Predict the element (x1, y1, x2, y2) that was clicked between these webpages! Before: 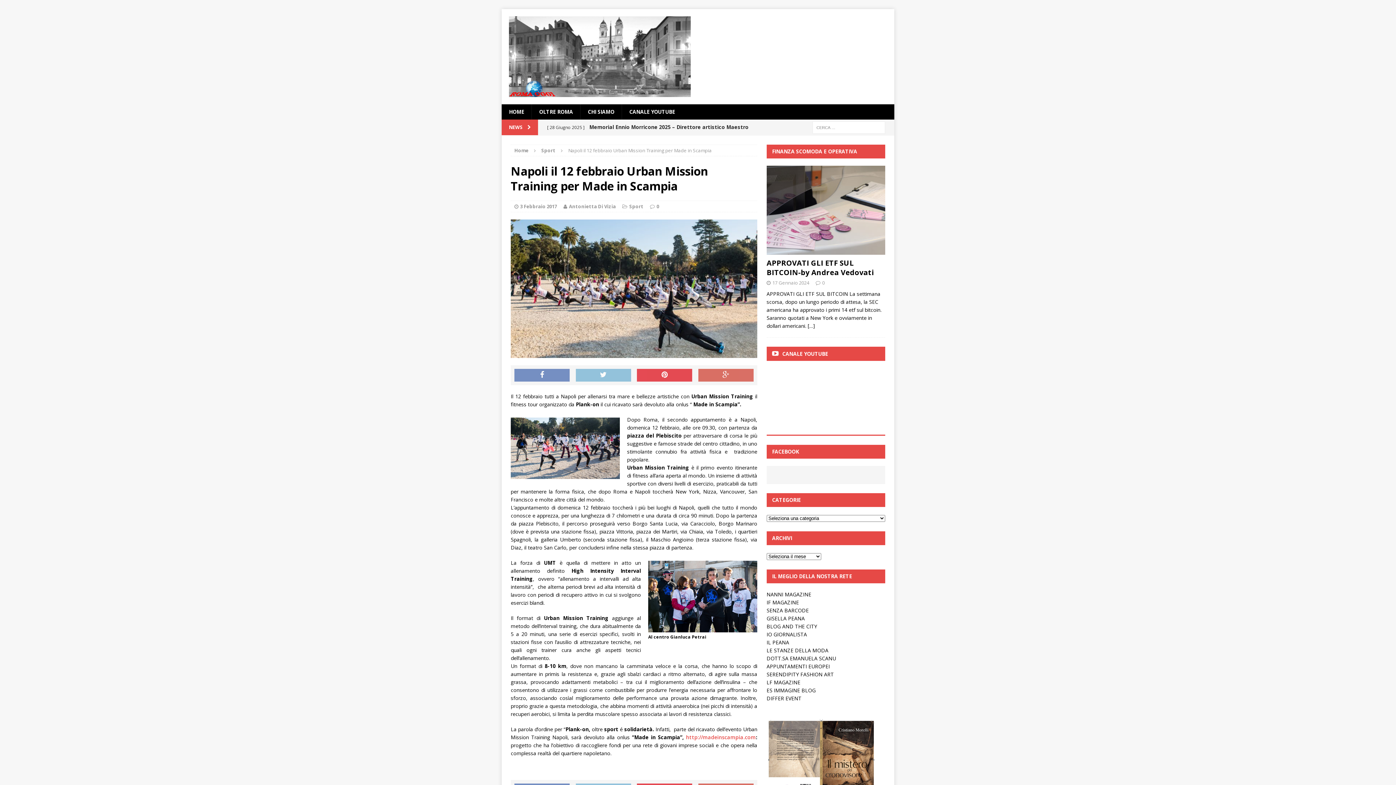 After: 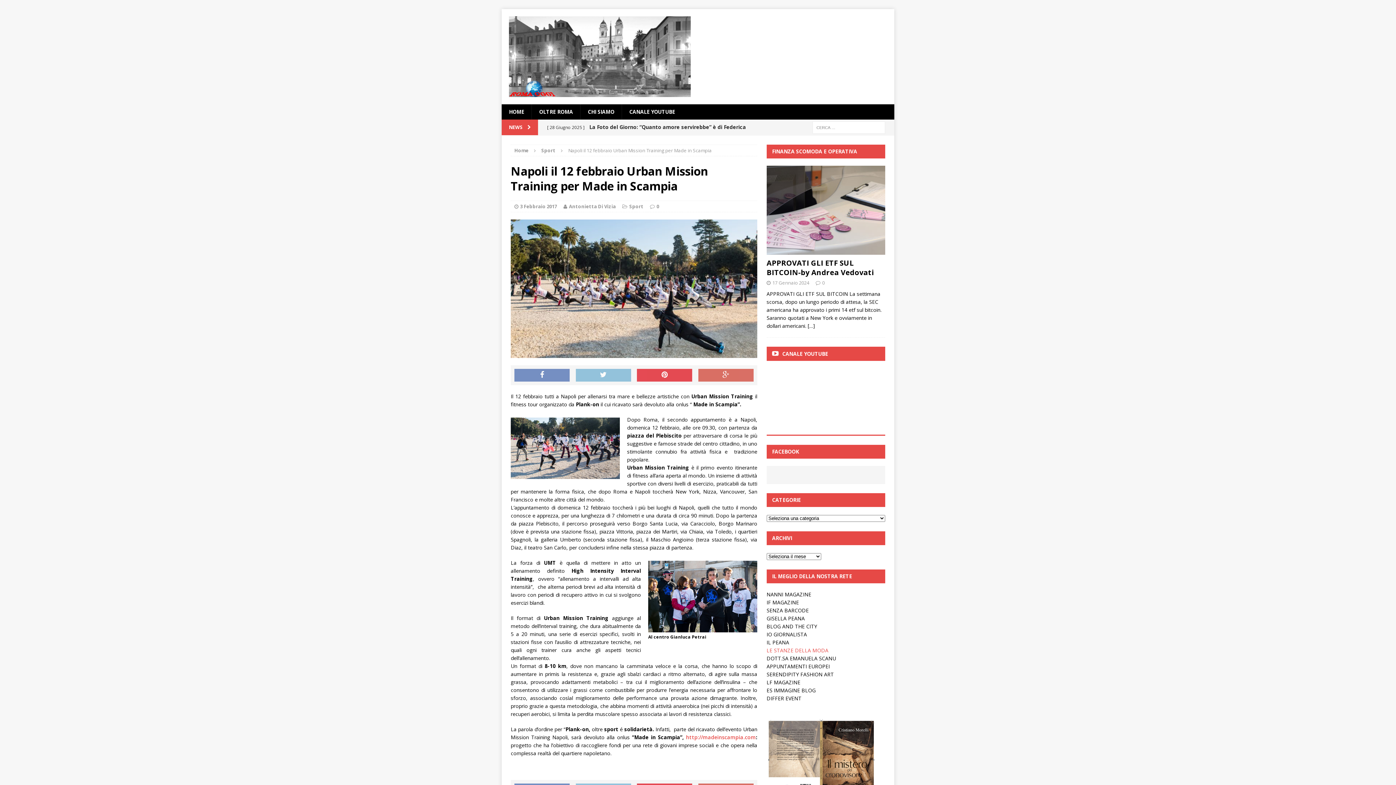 Action: label: LE STANZE DELLA MODA bbox: (766, 647, 828, 654)